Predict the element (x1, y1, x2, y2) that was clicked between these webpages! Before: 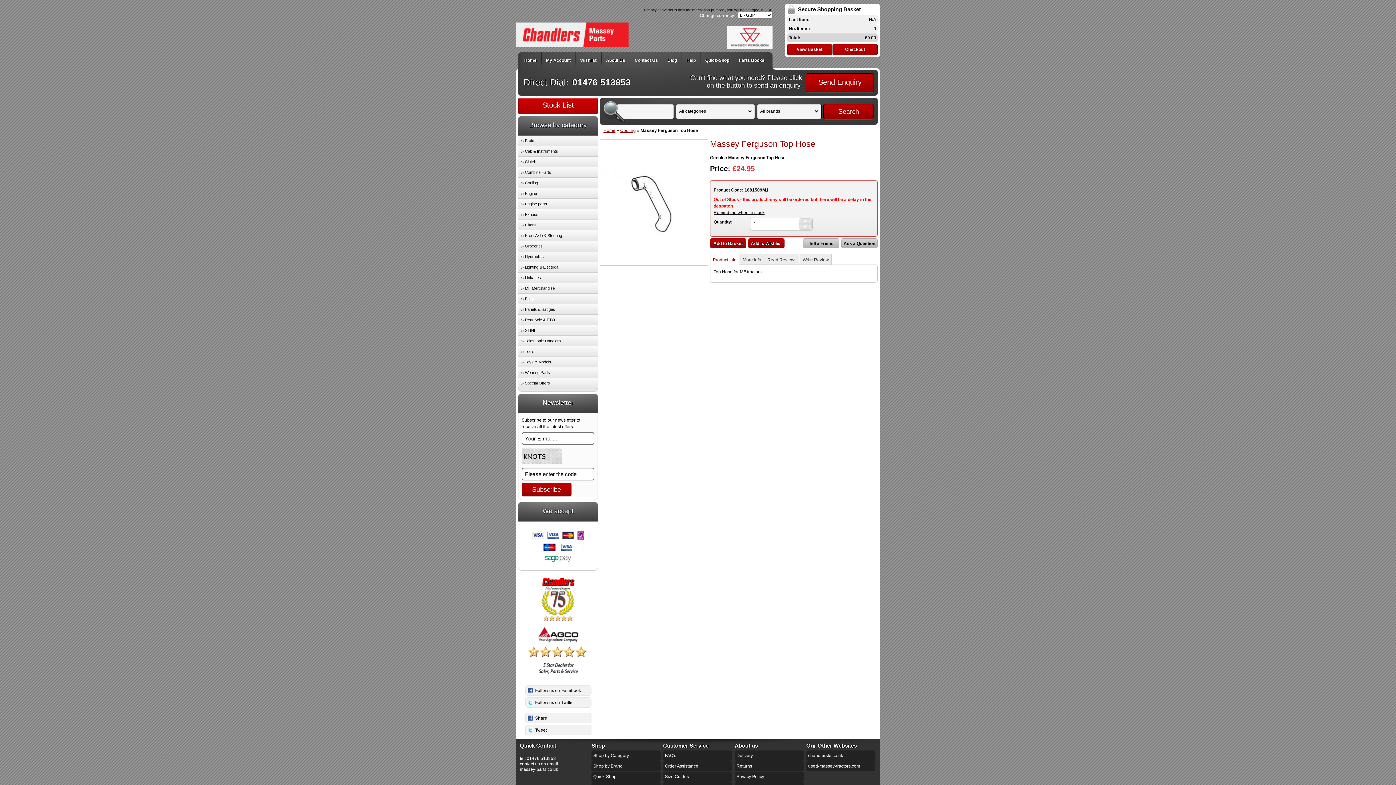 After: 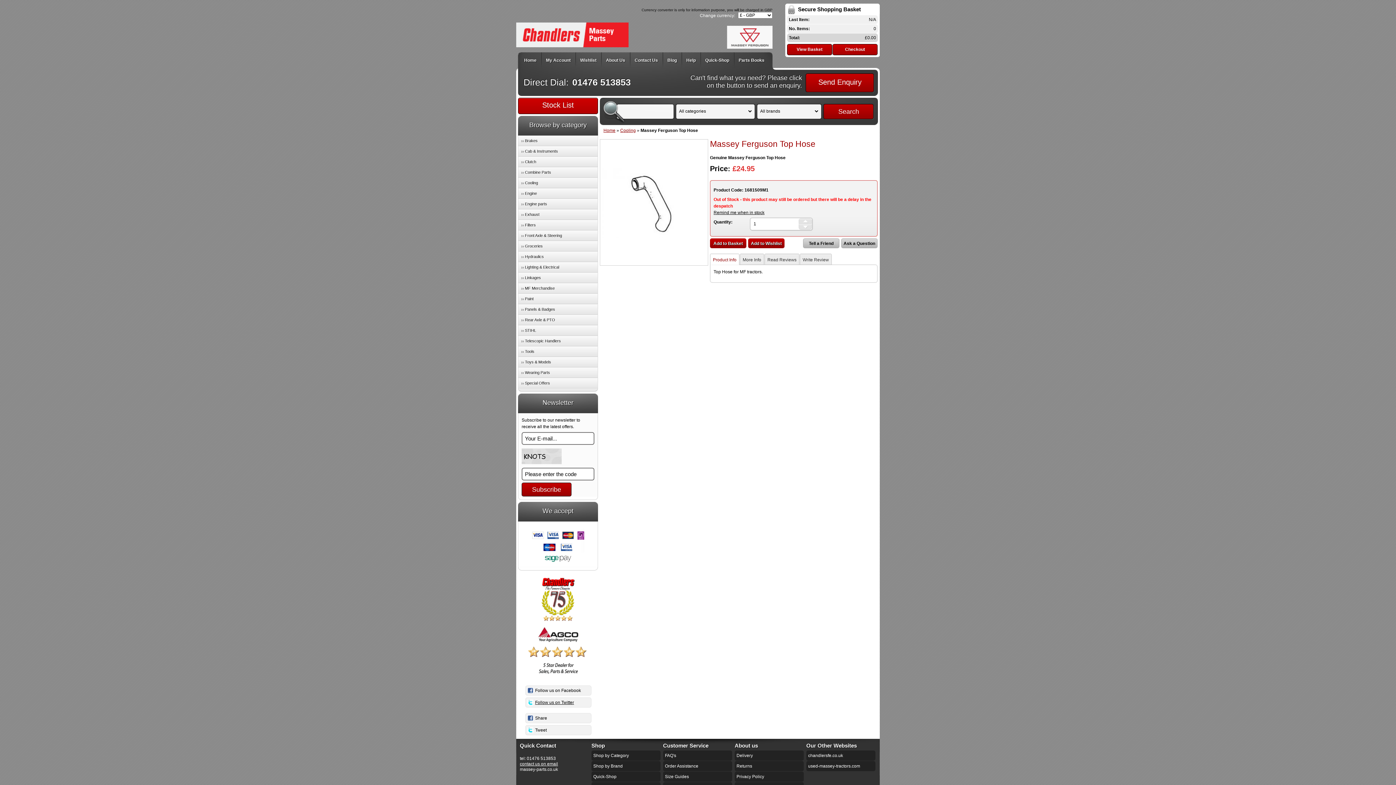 Action: bbox: (525, 697, 591, 708) label: Follow us on Twitter